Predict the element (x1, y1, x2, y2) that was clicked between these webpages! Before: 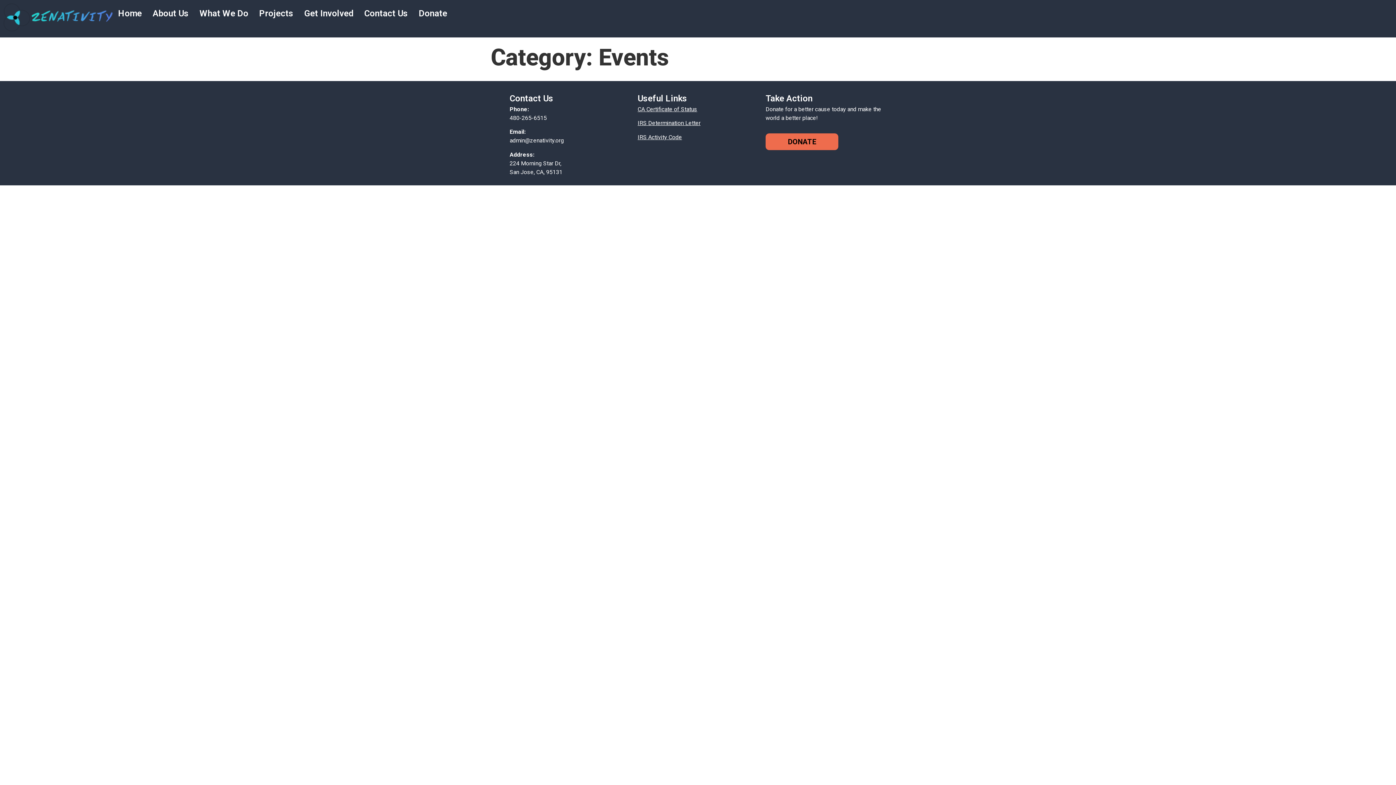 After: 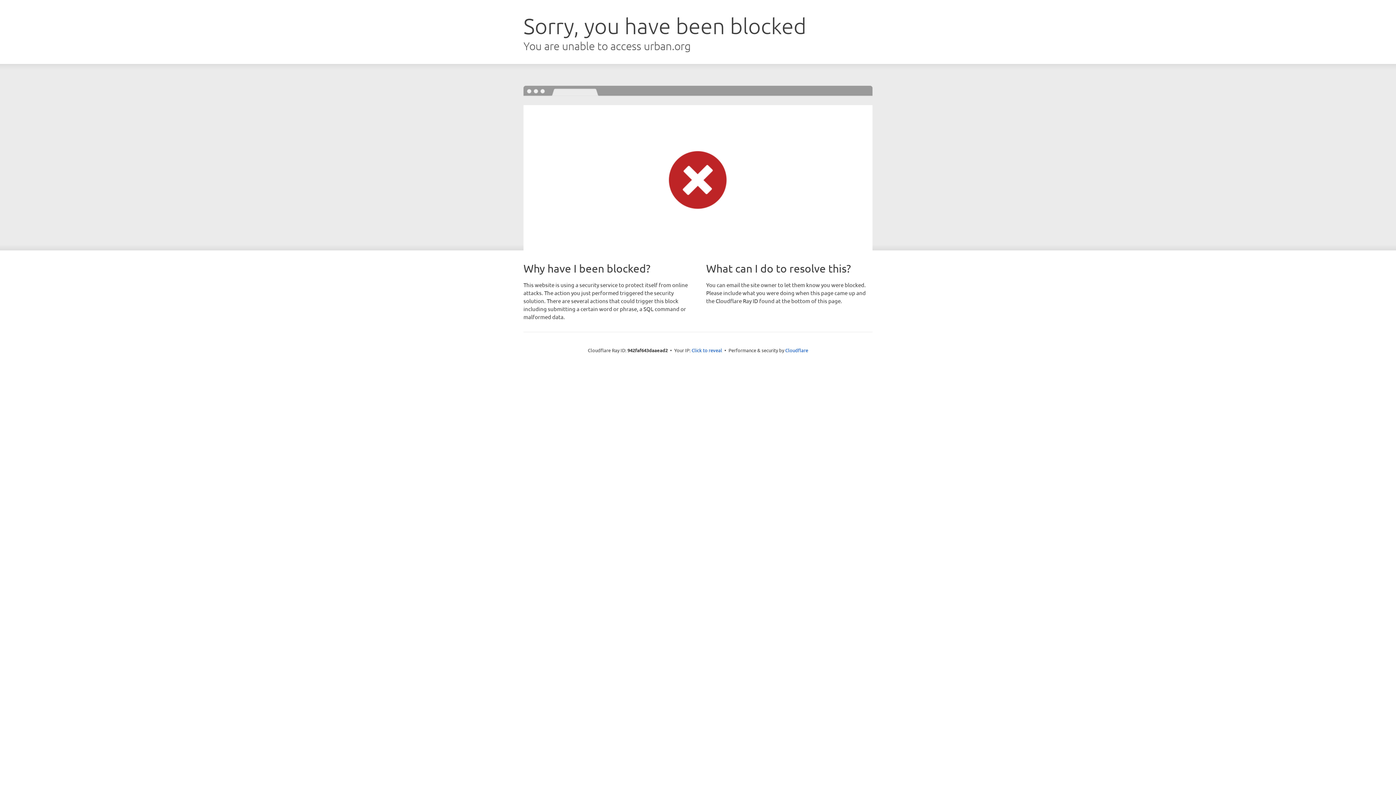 Action: bbox: (637, 133, 682, 140) label: IRS Activity Code